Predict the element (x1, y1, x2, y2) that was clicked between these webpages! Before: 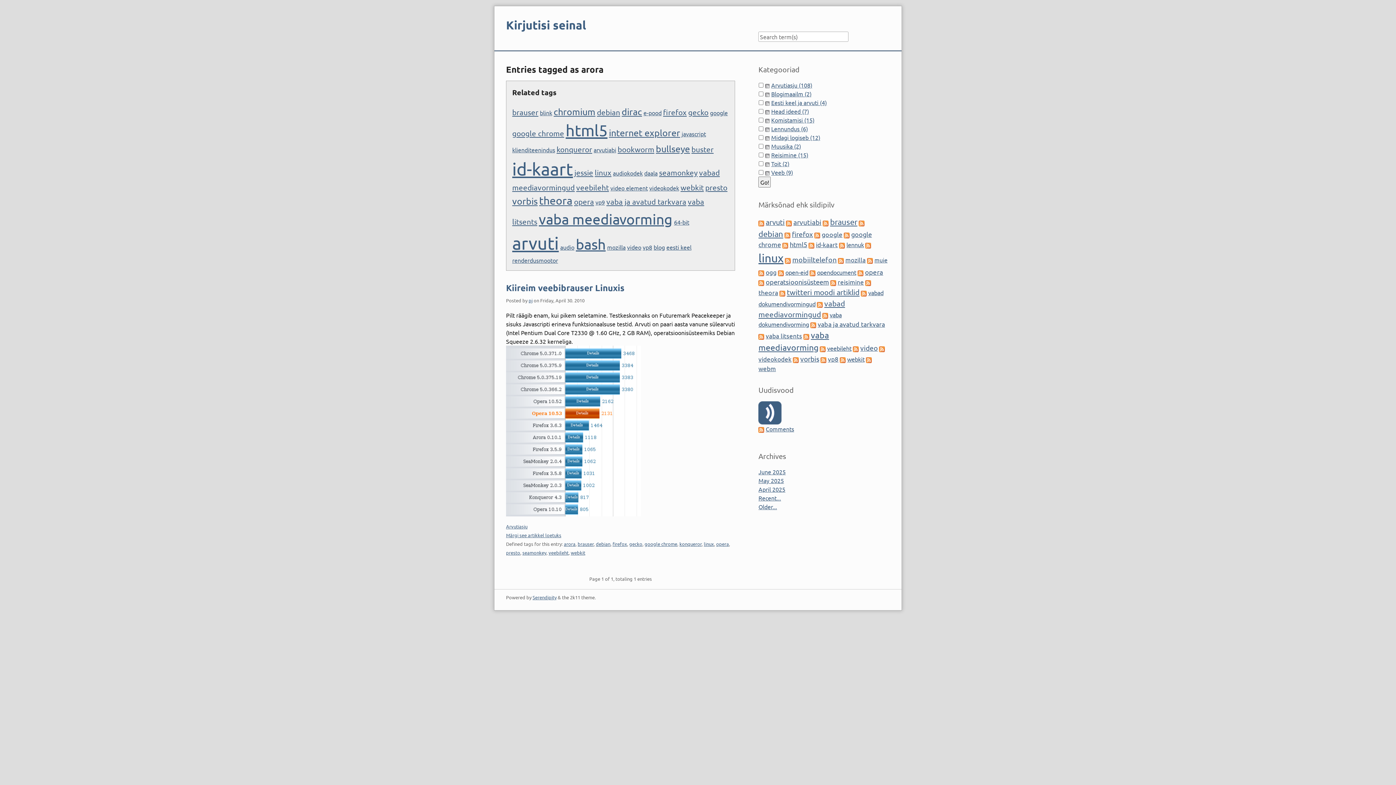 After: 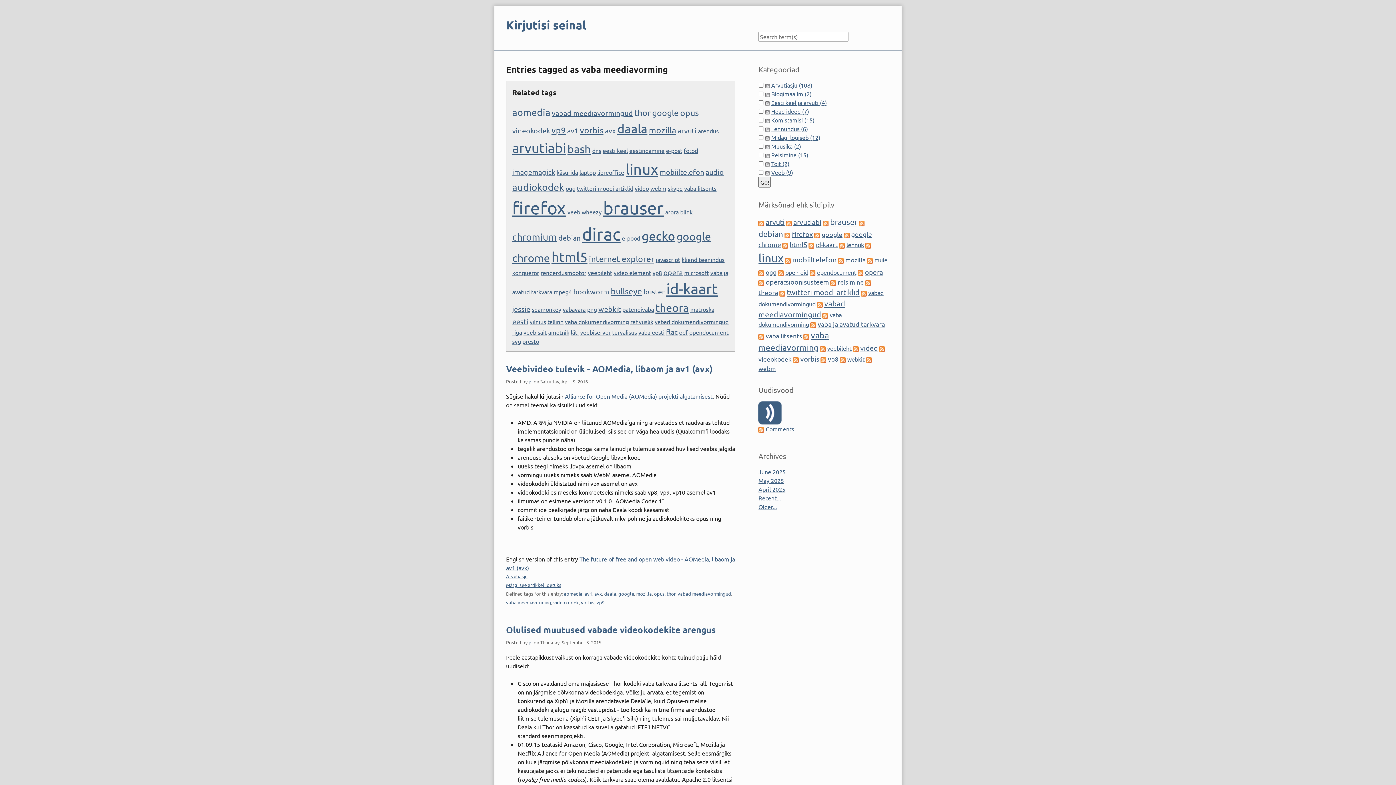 Action: label: vaba meediavorming bbox: (538, 210, 672, 227)